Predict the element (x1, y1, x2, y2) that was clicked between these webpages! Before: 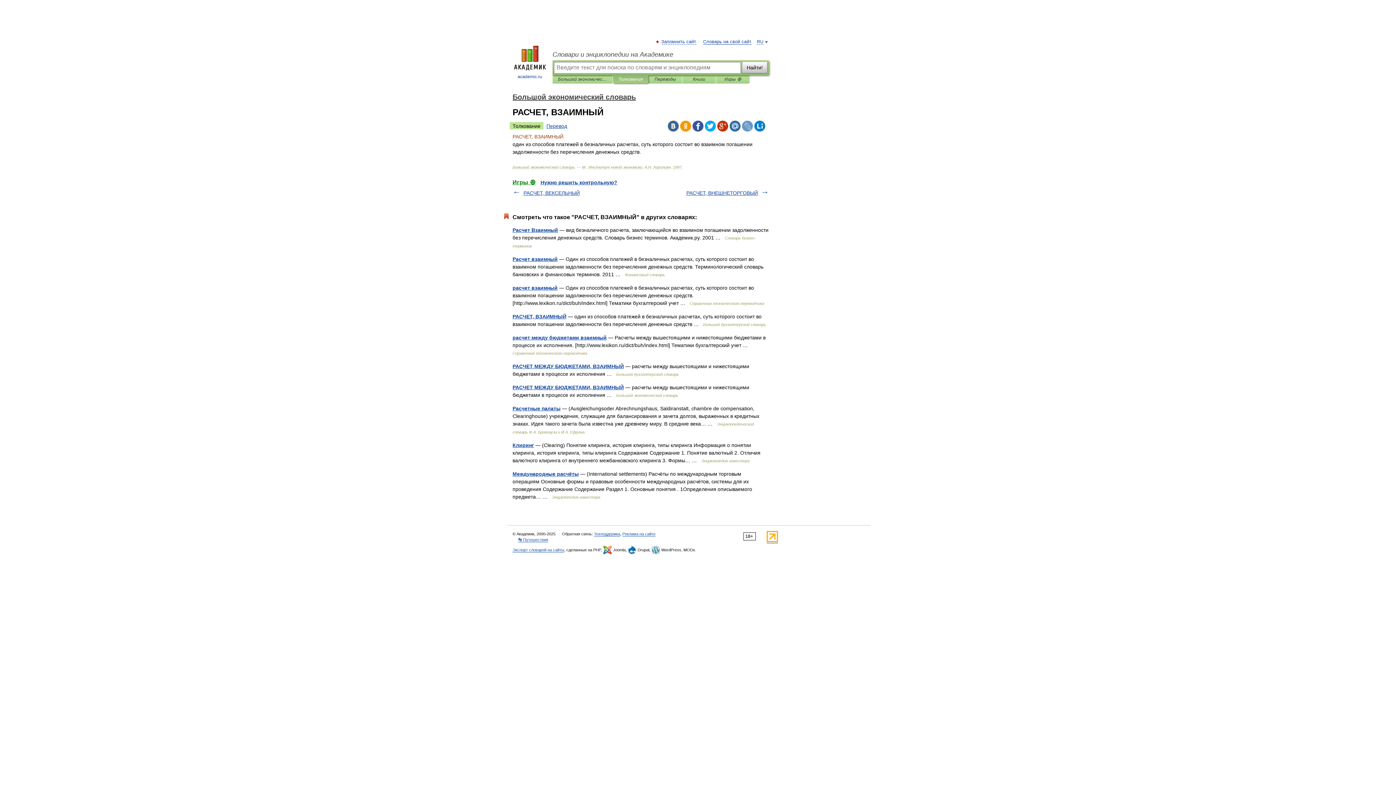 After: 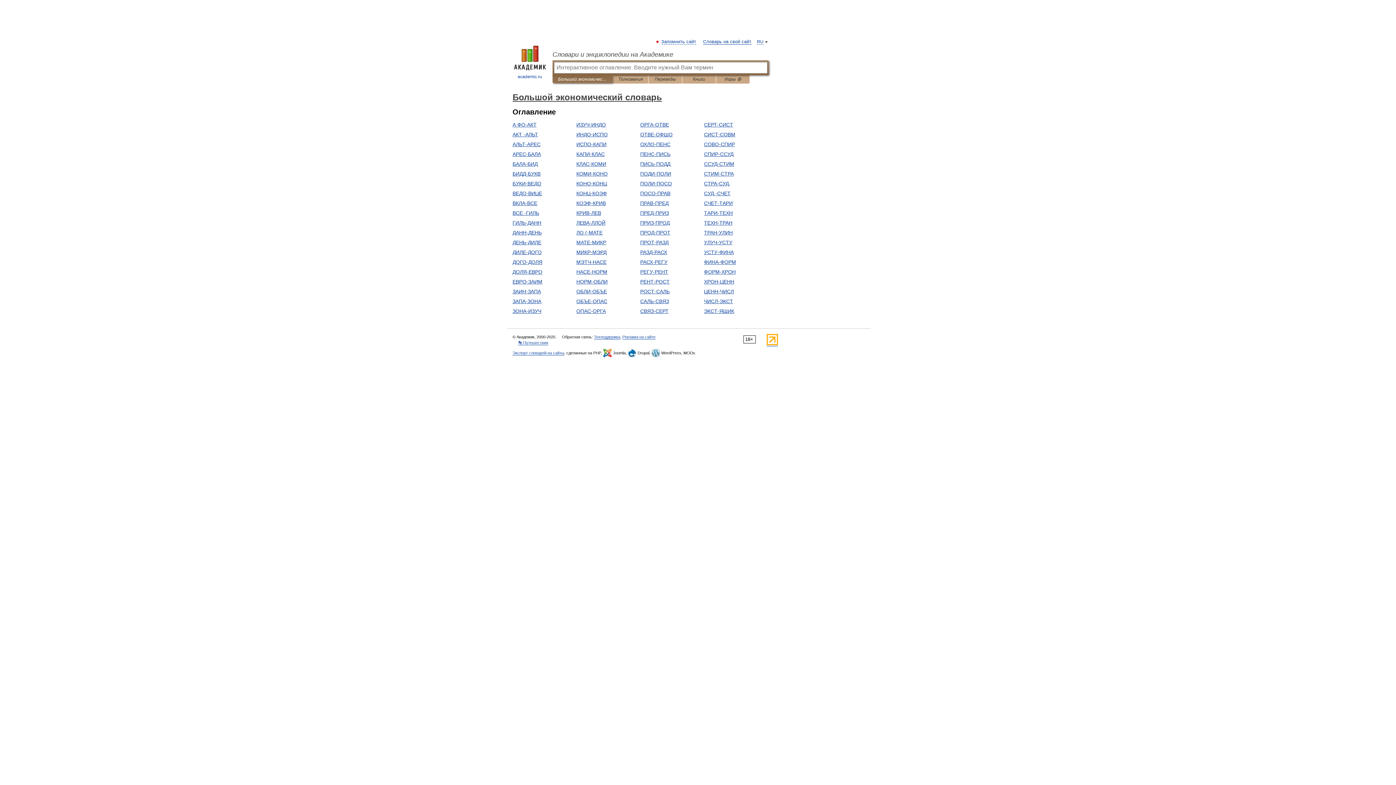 Action: label: Большой экономический словарь bbox: (512, 93, 636, 101)